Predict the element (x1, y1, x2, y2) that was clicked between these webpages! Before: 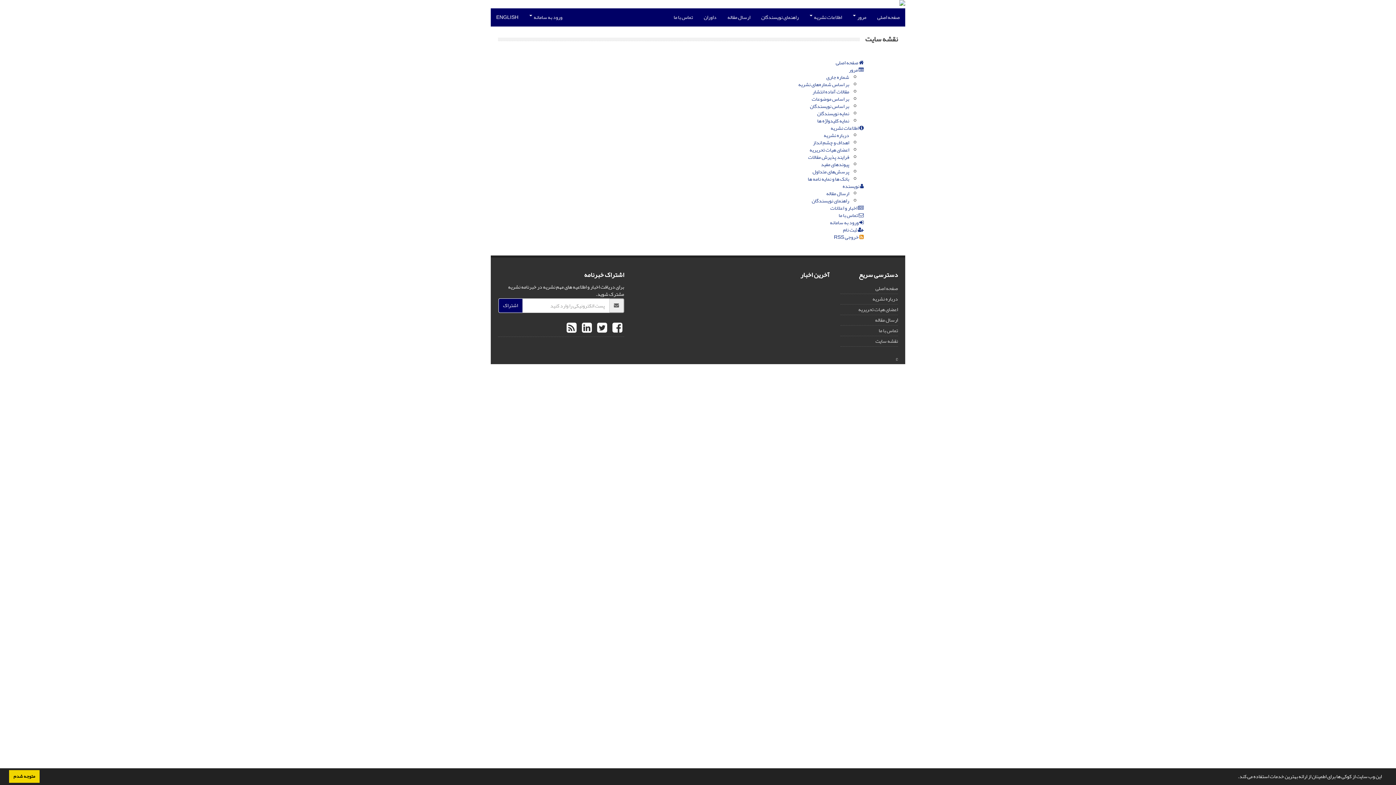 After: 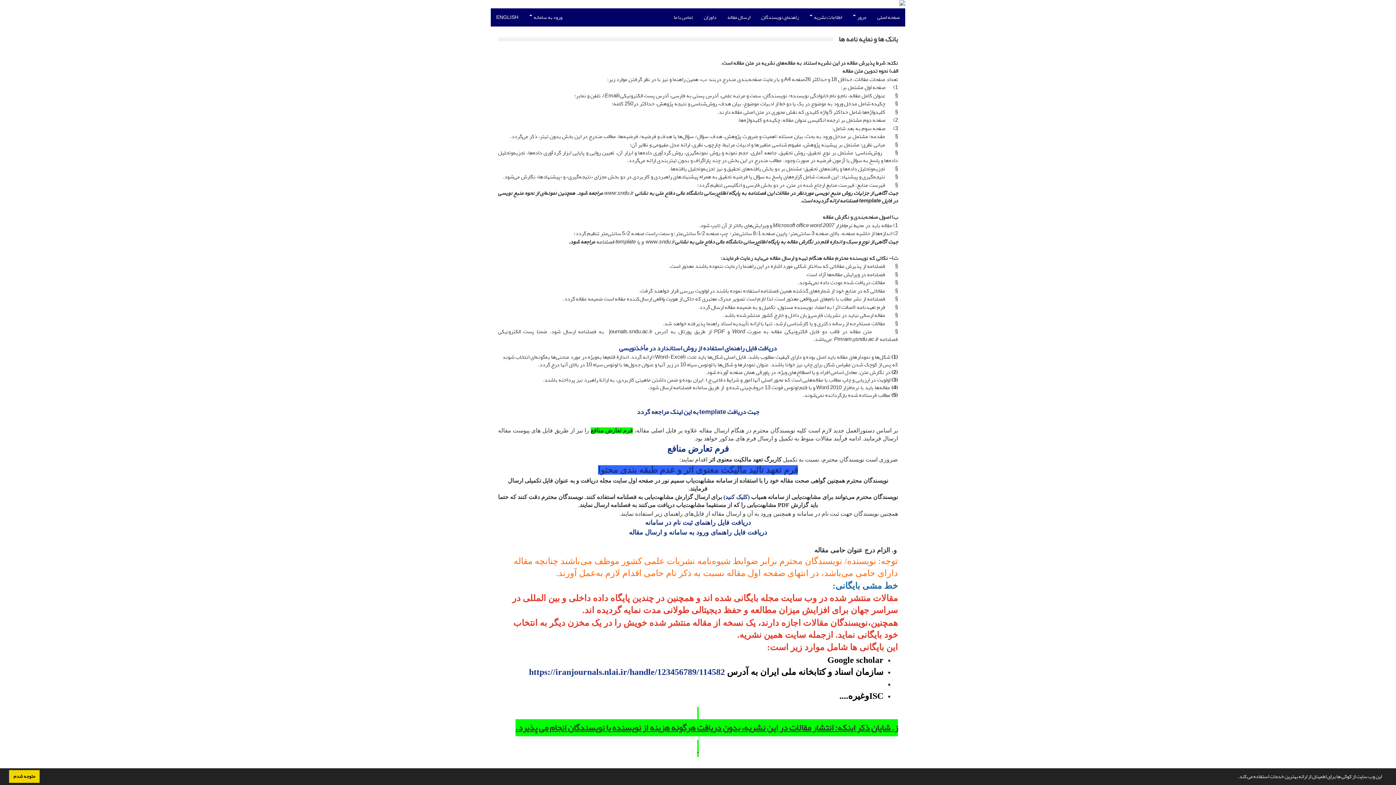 Action: bbox: (807, 174, 849, 183) label: بانک ها و نمایه نامه ها